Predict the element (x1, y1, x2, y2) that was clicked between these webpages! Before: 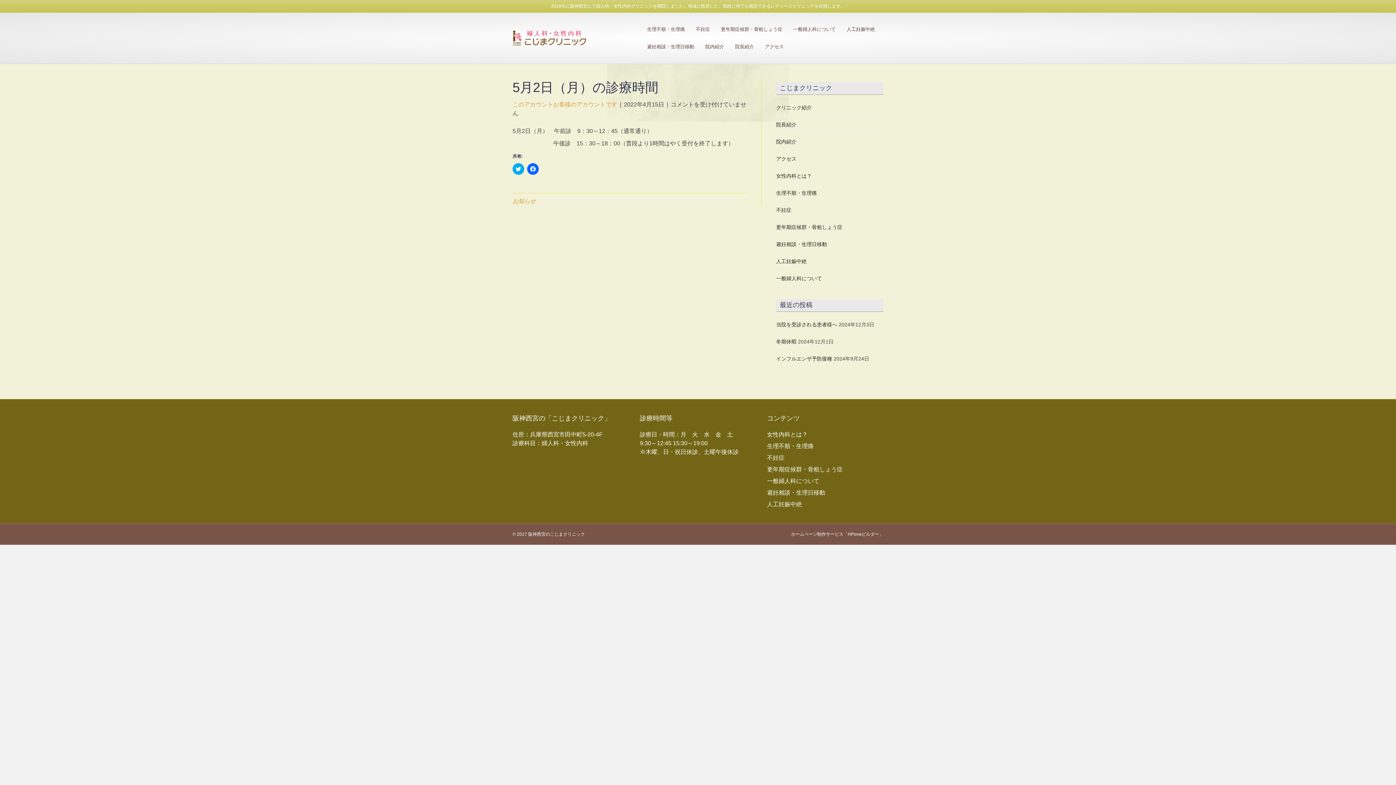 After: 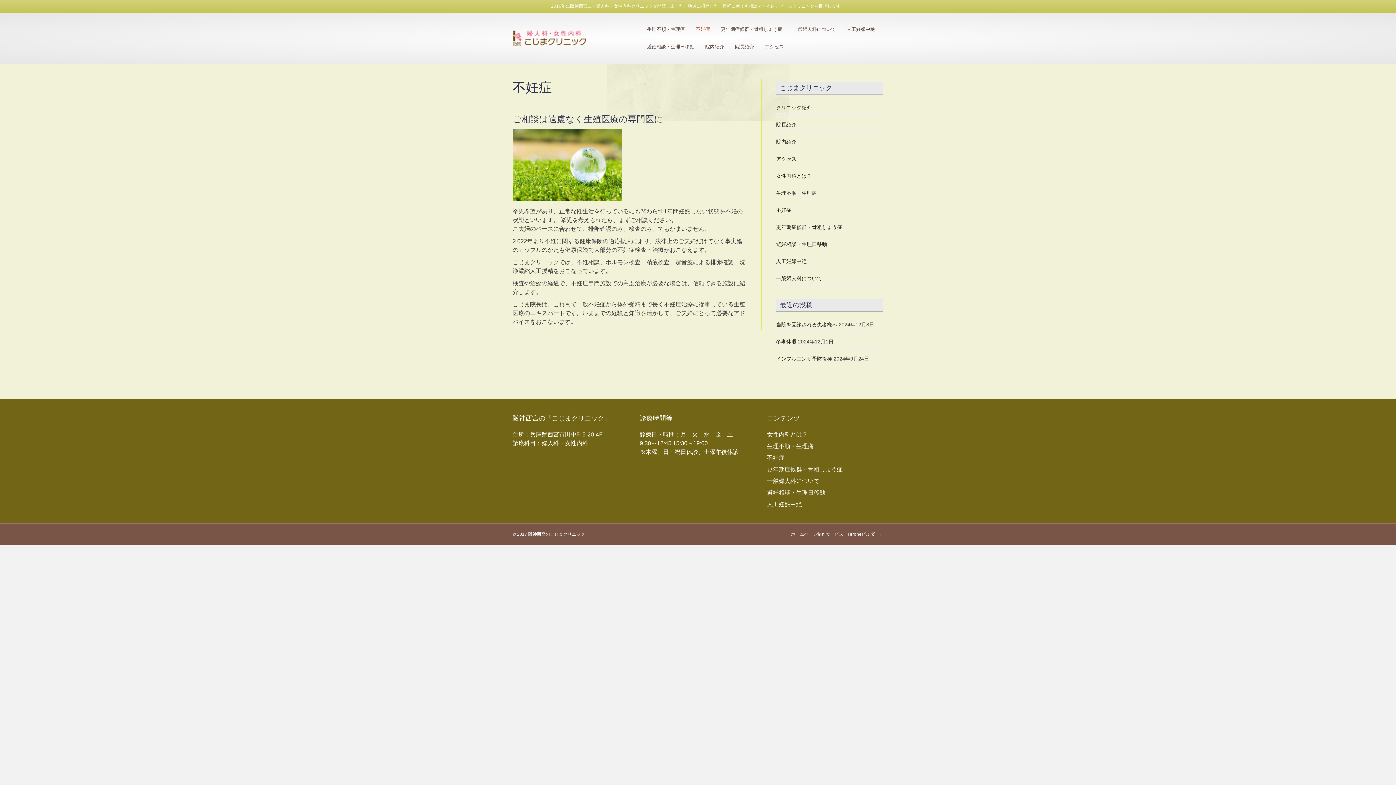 Action: bbox: (776, 207, 791, 213) label: 不妊症